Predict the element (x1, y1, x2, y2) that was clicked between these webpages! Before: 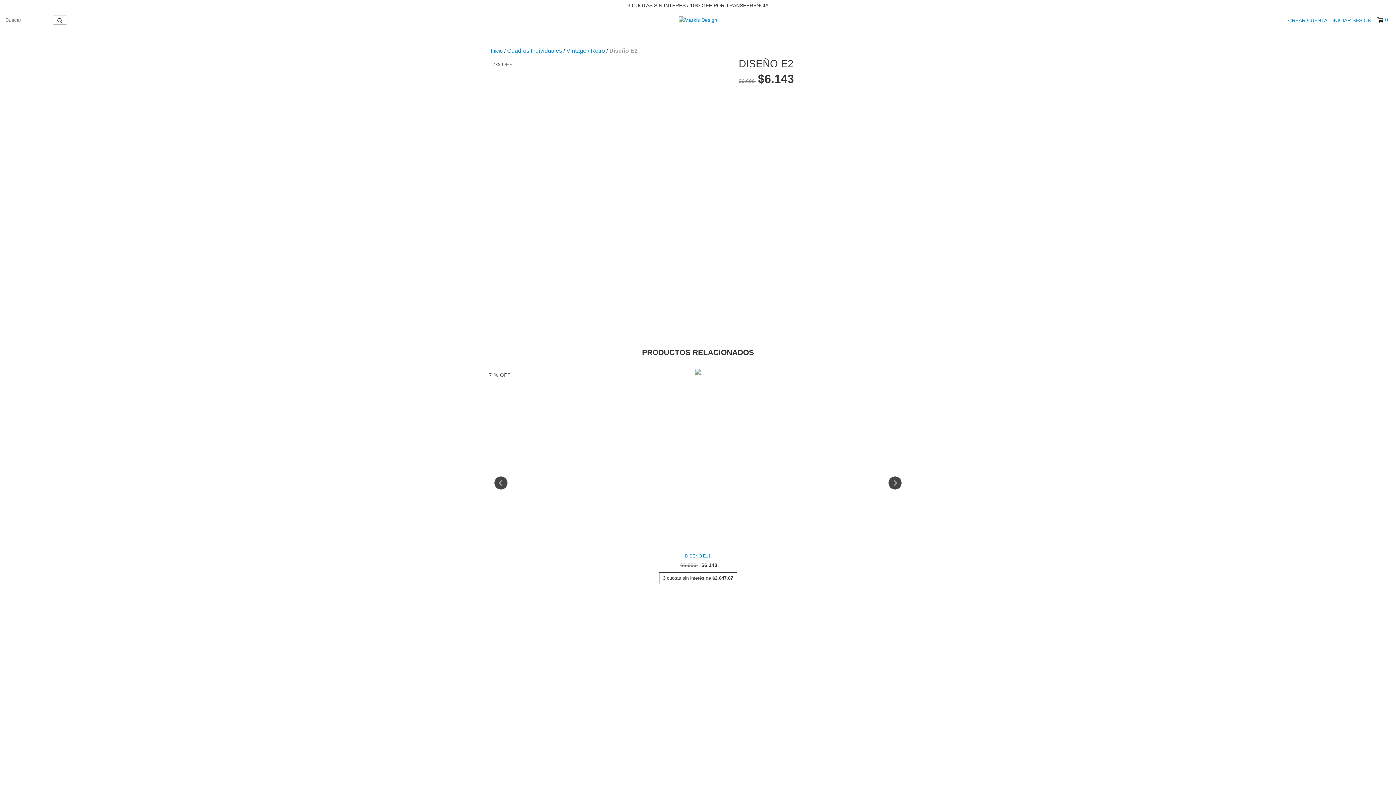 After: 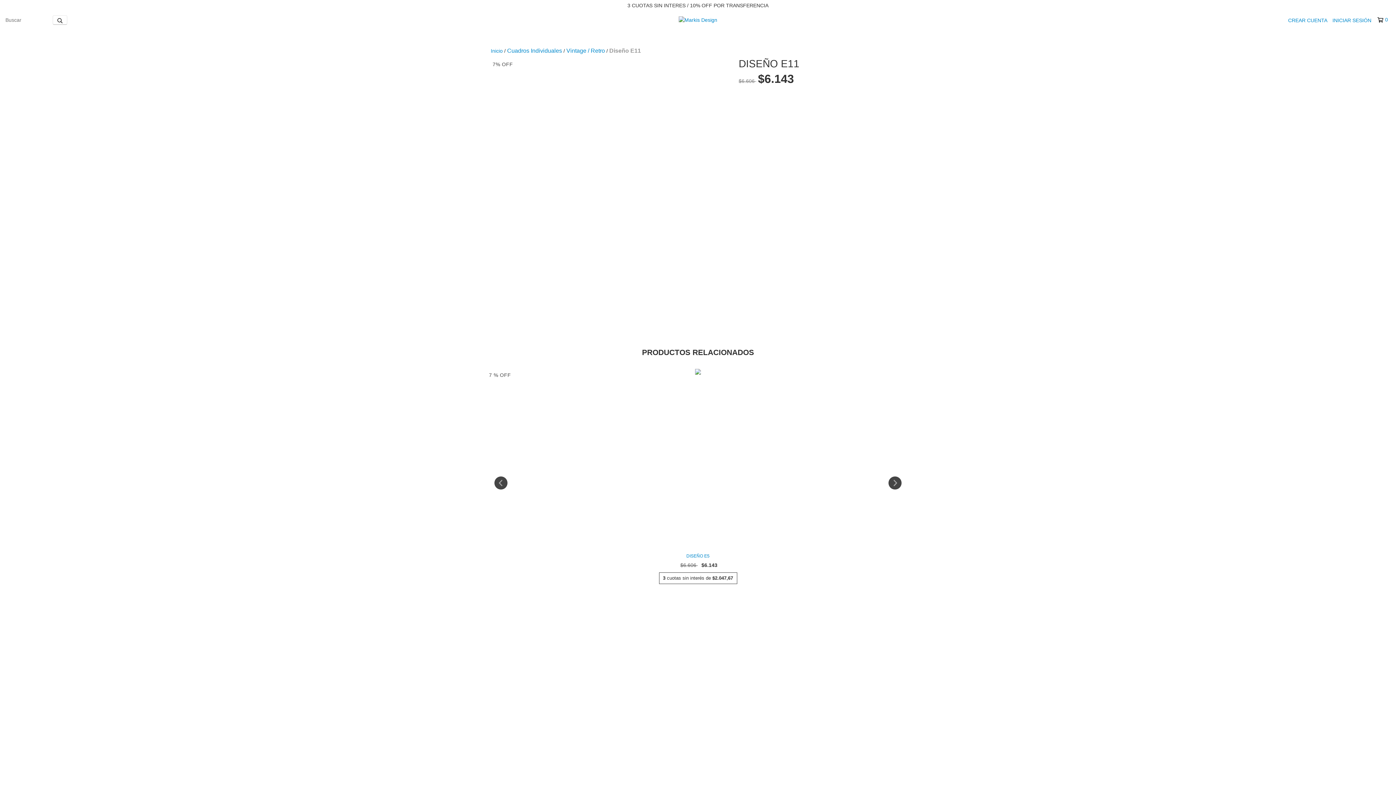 Action: bbox: (489, 552, 907, 560) label: Diseño E11